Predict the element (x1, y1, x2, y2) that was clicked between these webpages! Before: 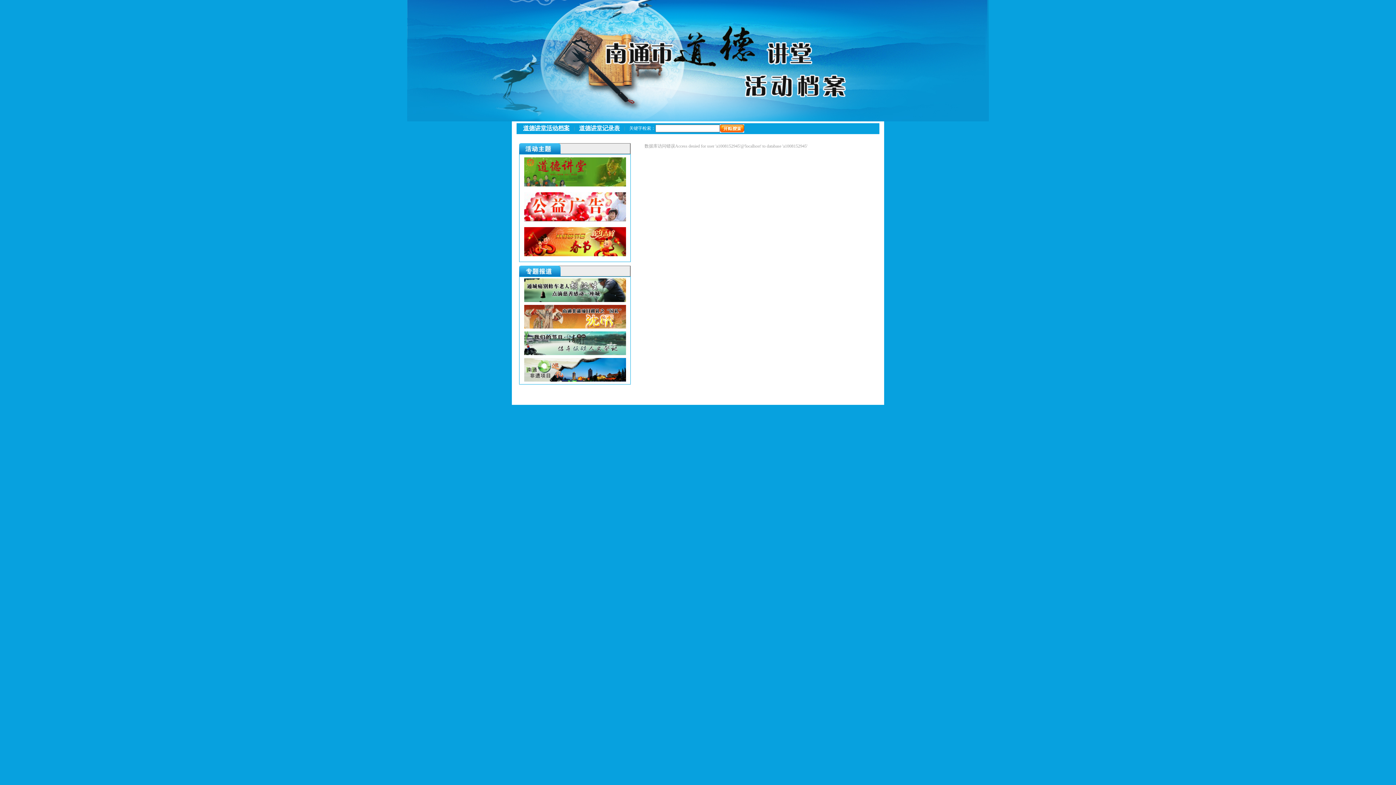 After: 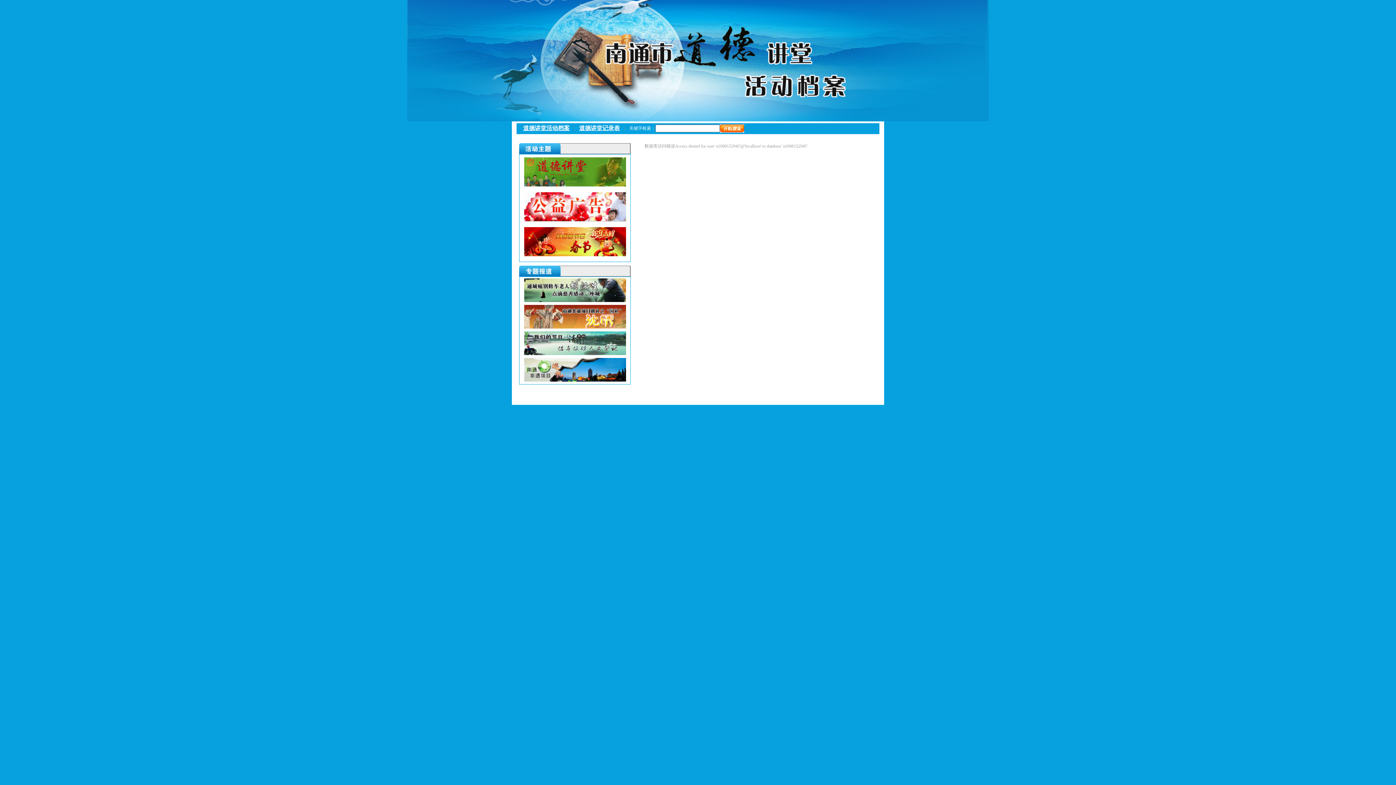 Action: label: 道德讲堂活动档案 bbox: (523, 125, 569, 131)